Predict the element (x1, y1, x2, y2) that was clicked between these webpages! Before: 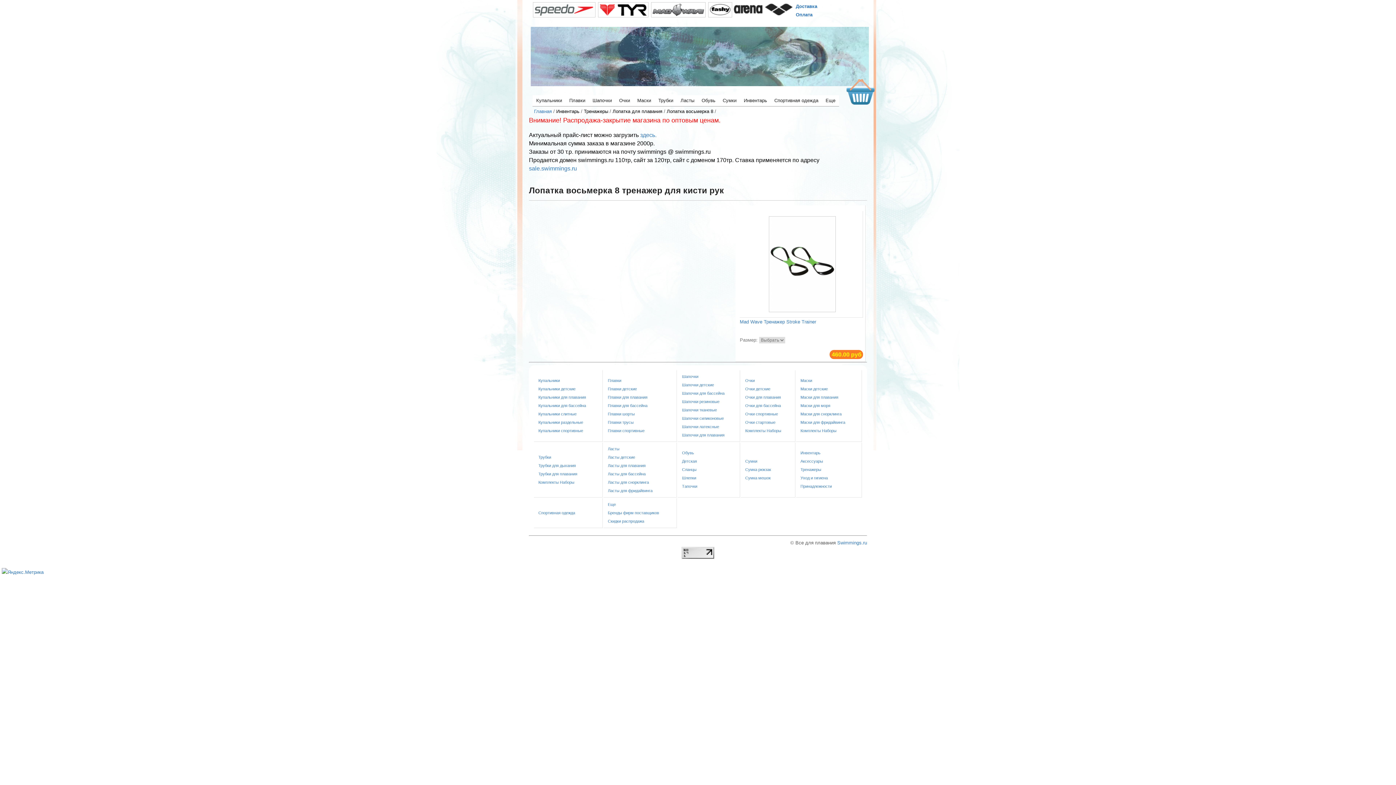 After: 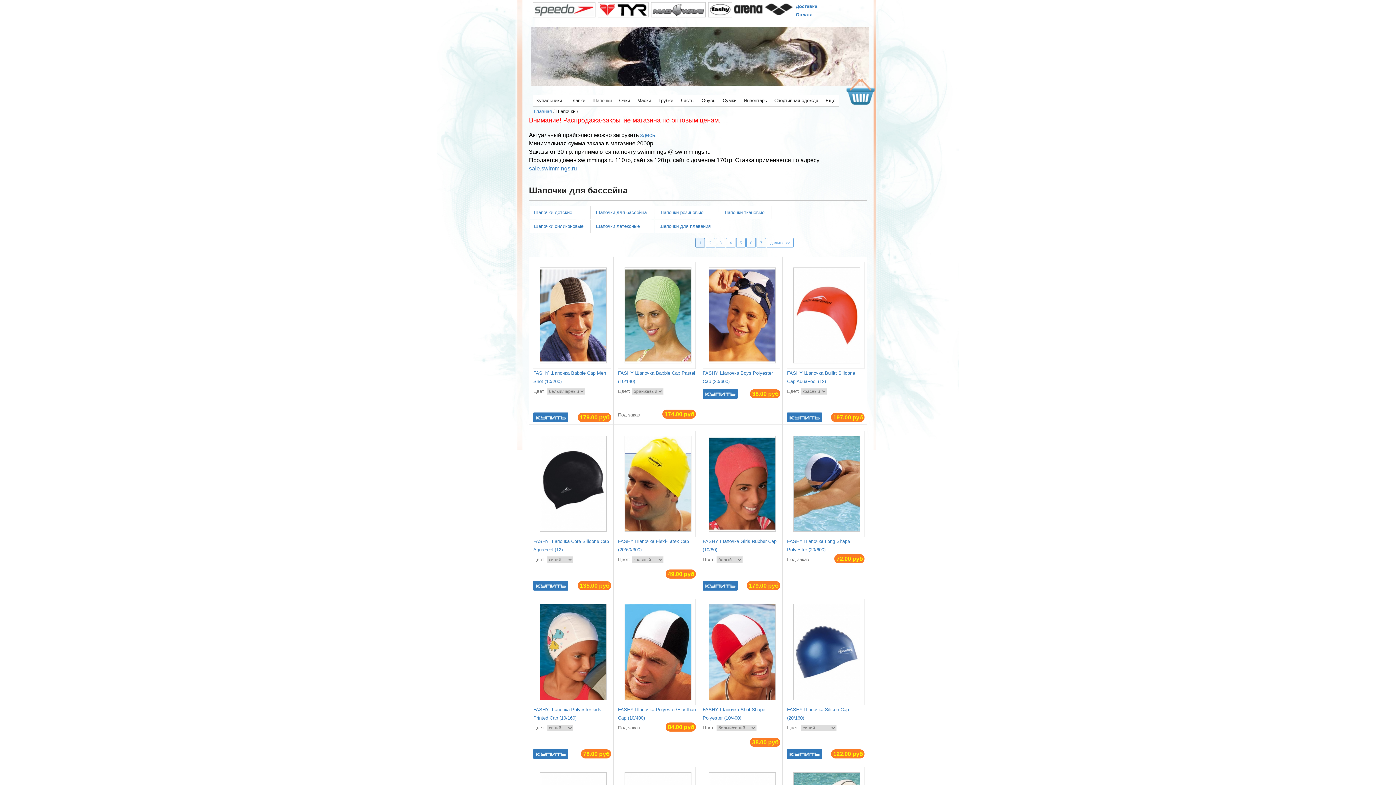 Action: label: Шапочки bbox: (589, 95, 615, 106)